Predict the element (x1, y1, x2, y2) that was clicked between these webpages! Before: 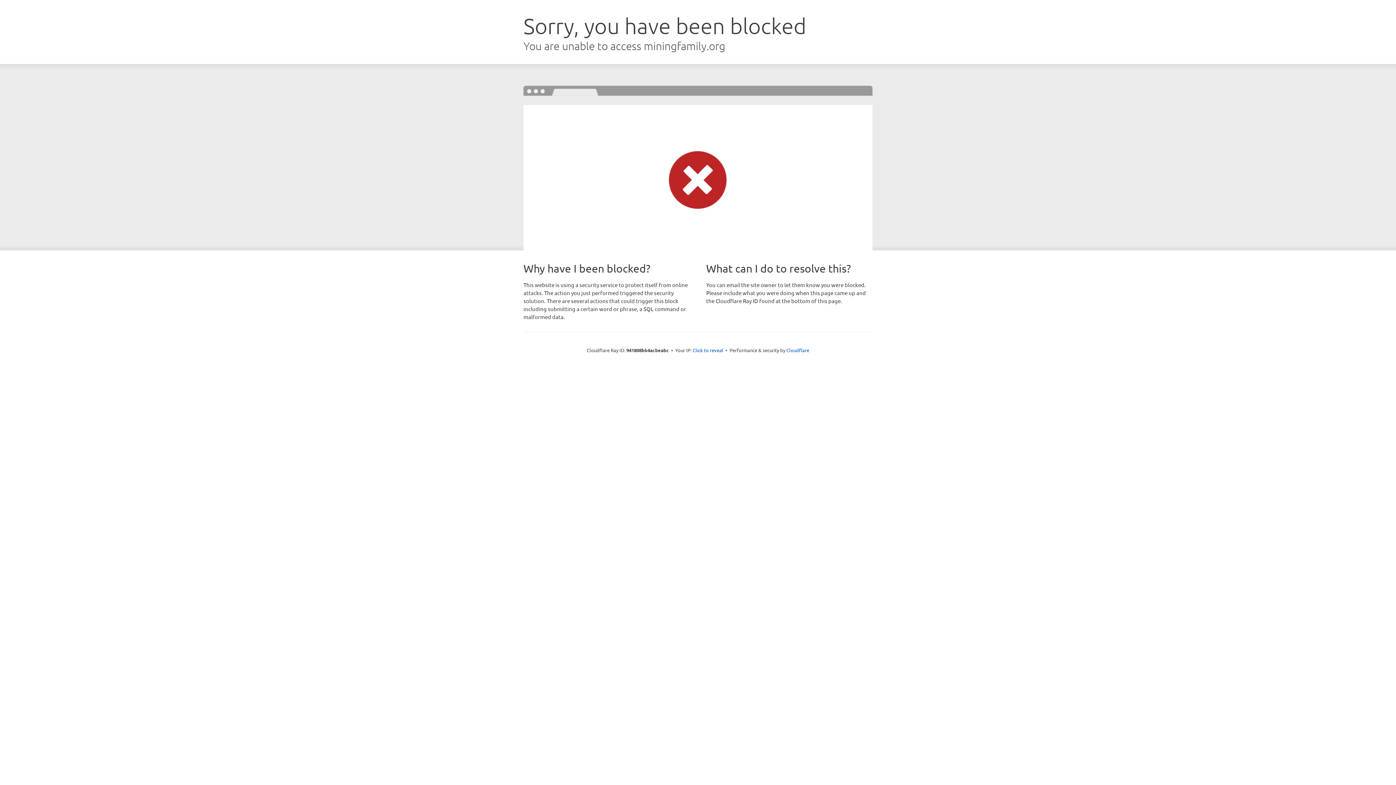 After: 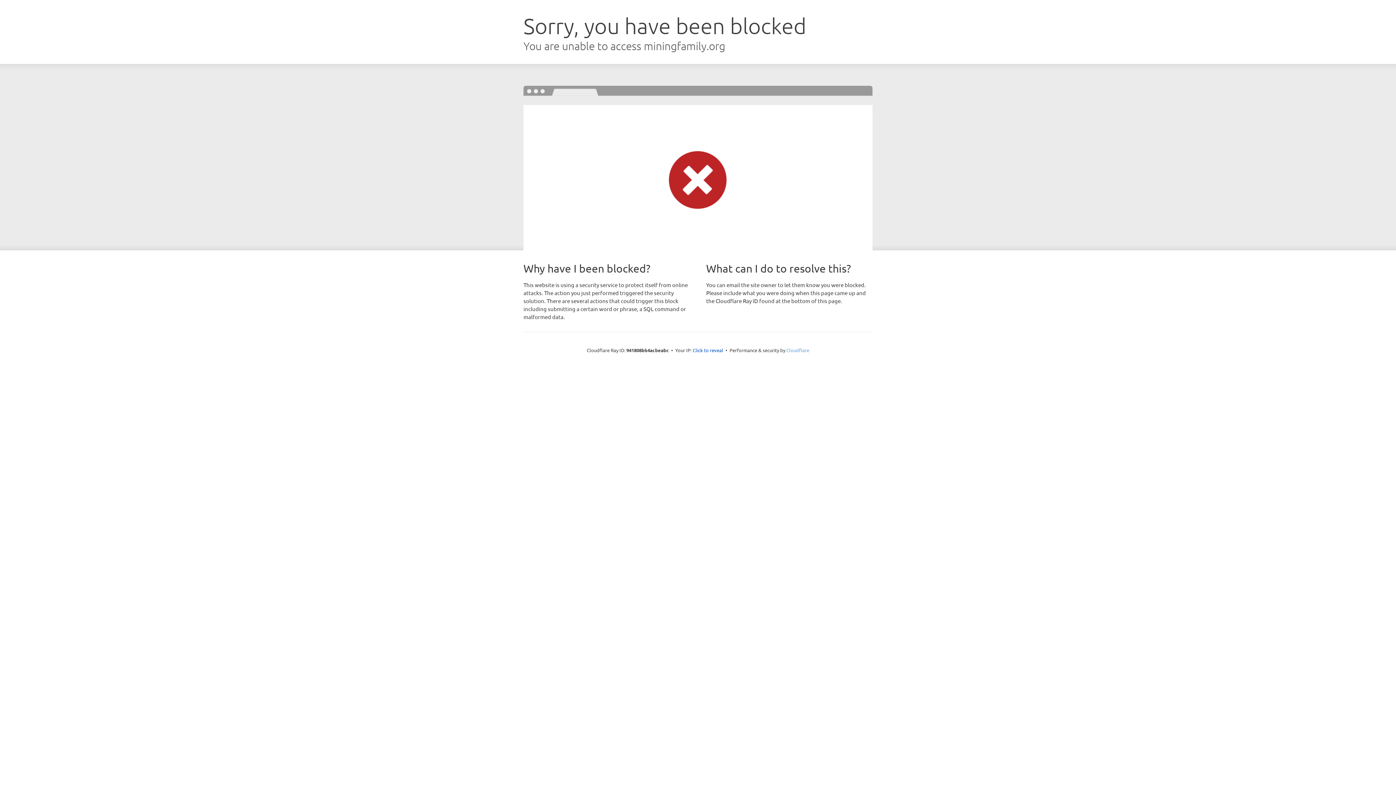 Action: bbox: (786, 347, 809, 353) label: Cloudflare